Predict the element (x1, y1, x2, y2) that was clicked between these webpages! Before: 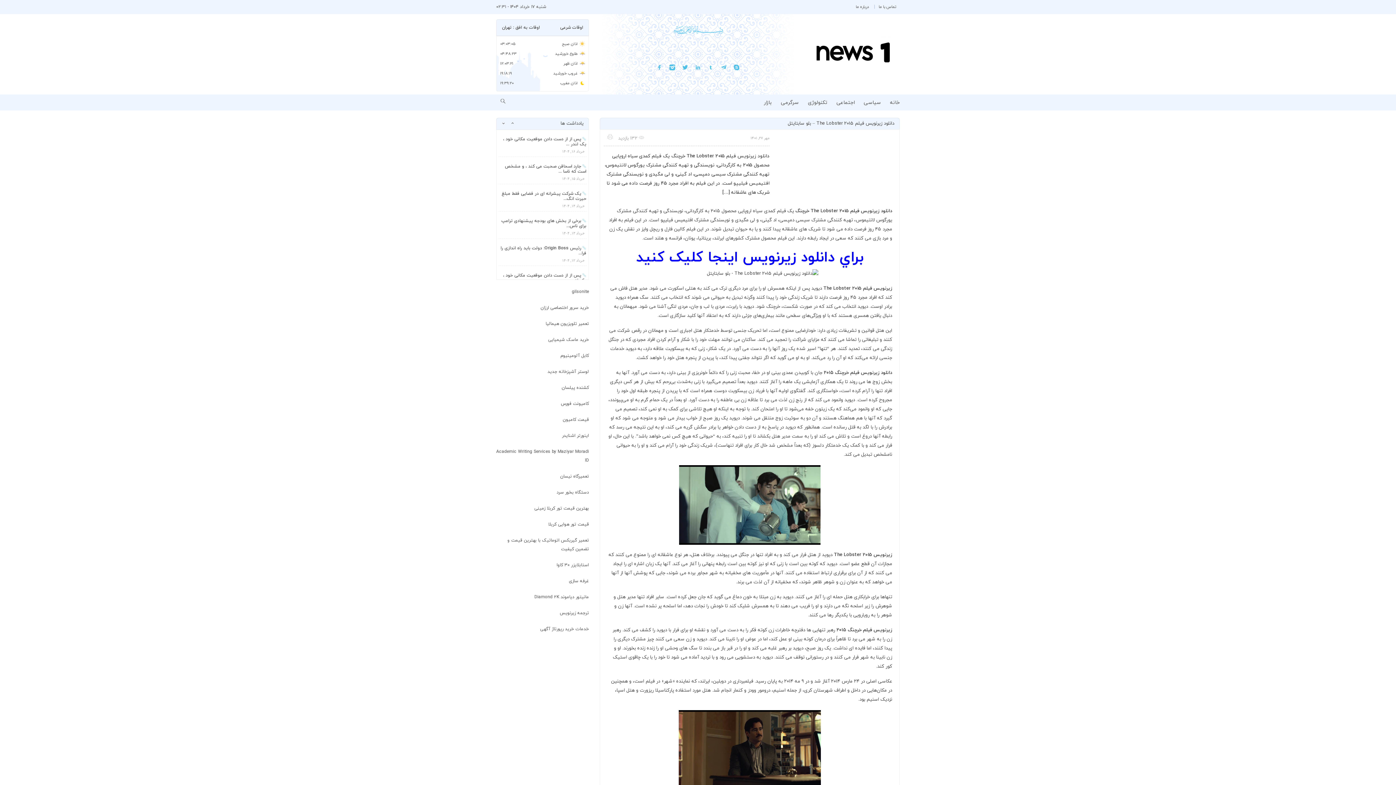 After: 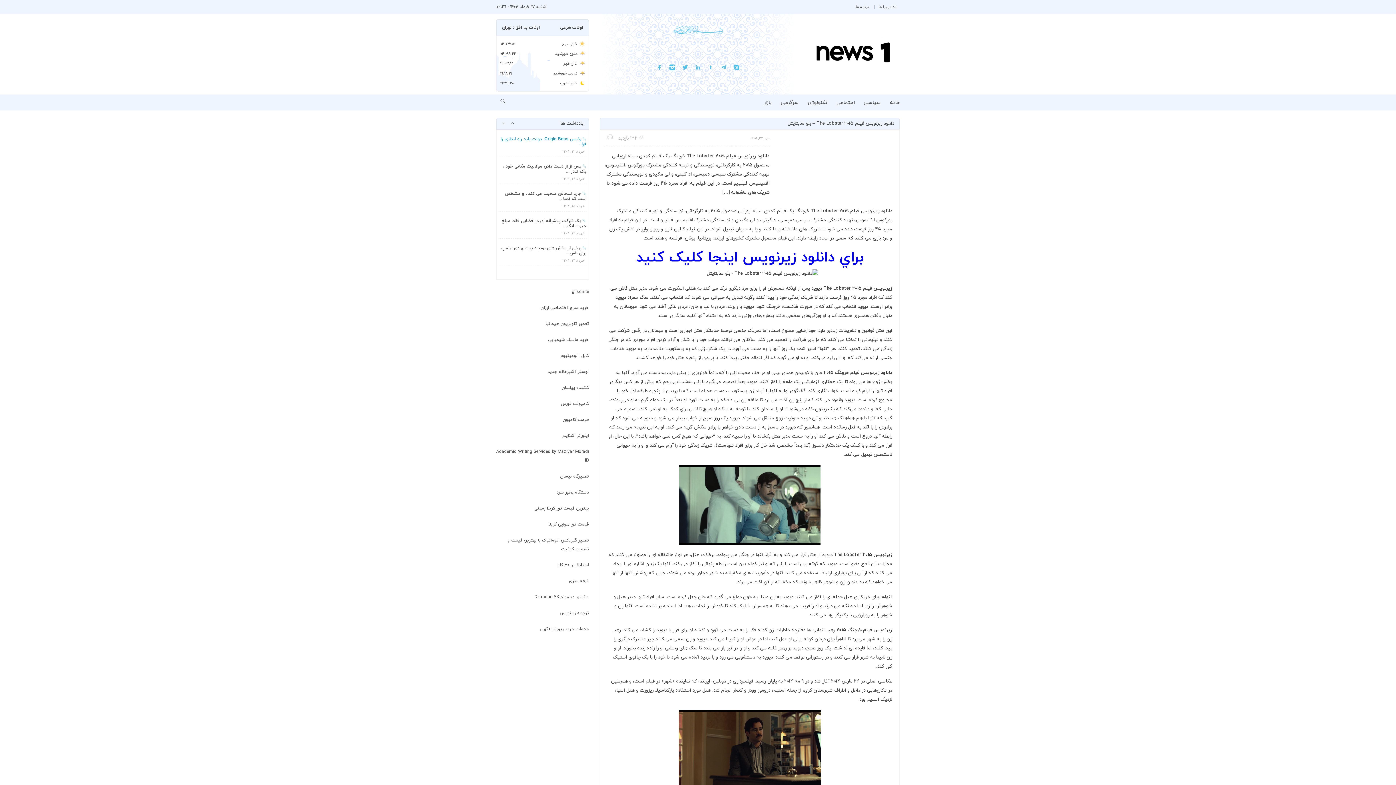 Action: label: رئیس Origin Boss: دولت باید راه اندازی را فرا...
خرداد ۱۲, ۱۴۰۴ bbox: (498, 218, 586, 236)